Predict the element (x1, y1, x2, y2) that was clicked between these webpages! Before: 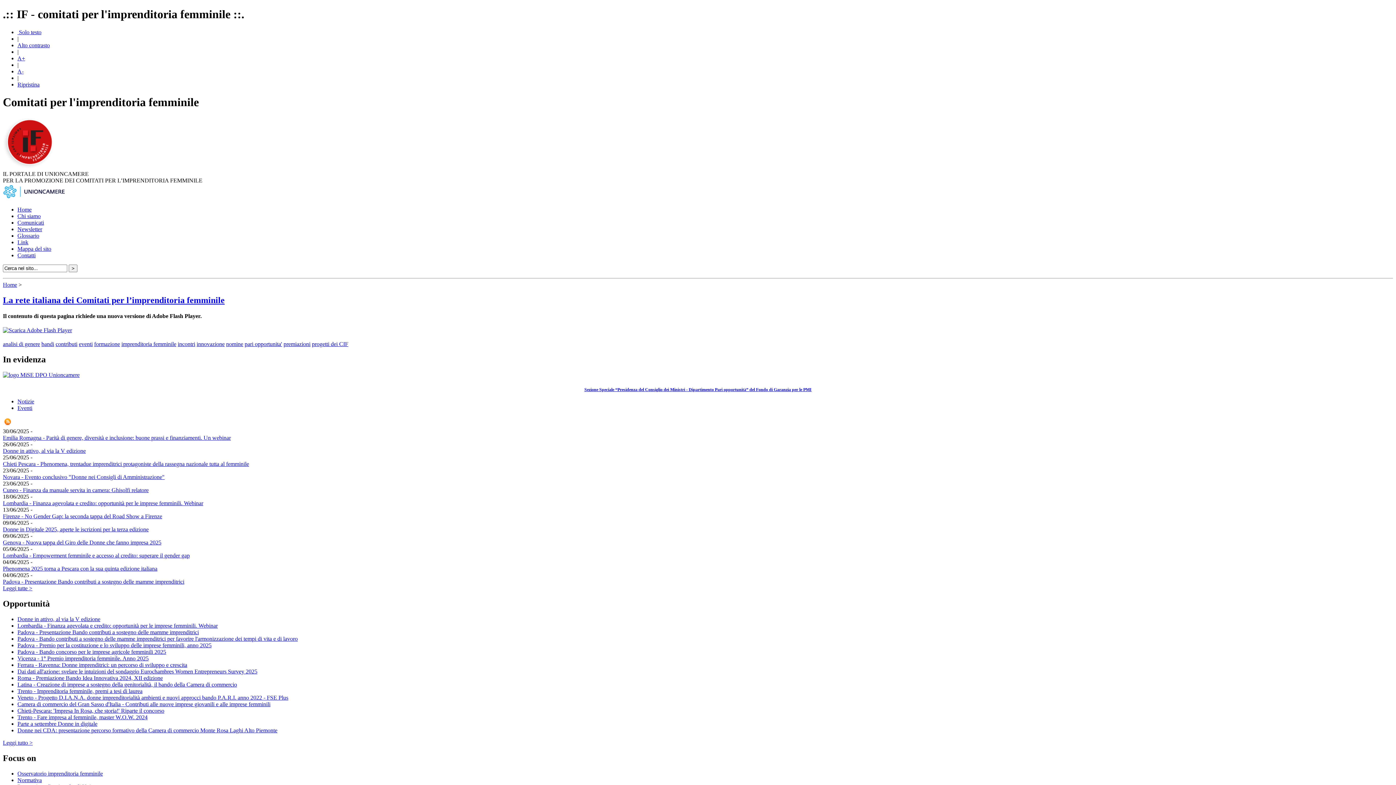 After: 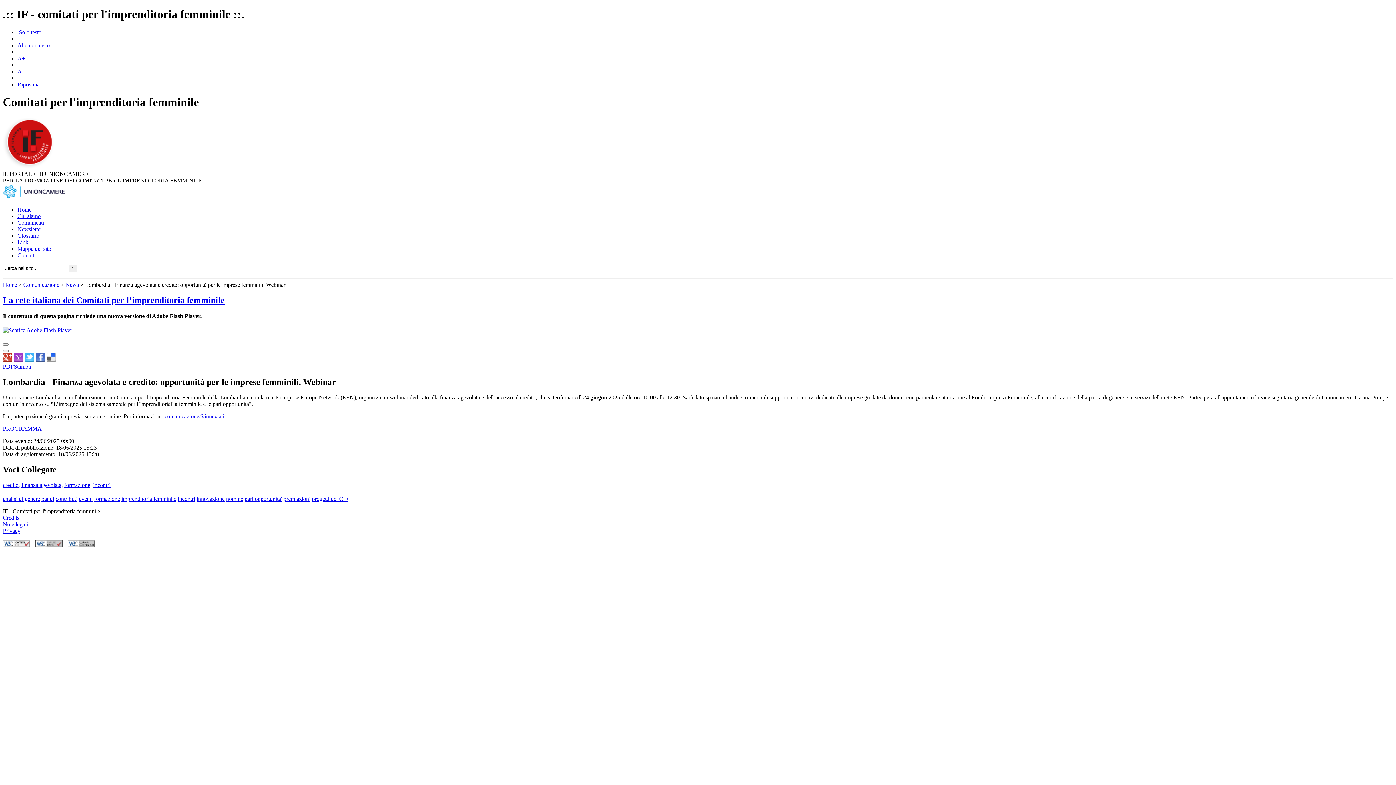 Action: label: Lombardia - Finanza agevolata e credito: opportunità per le imprese femminili. Webinar bbox: (17, 622, 217, 628)